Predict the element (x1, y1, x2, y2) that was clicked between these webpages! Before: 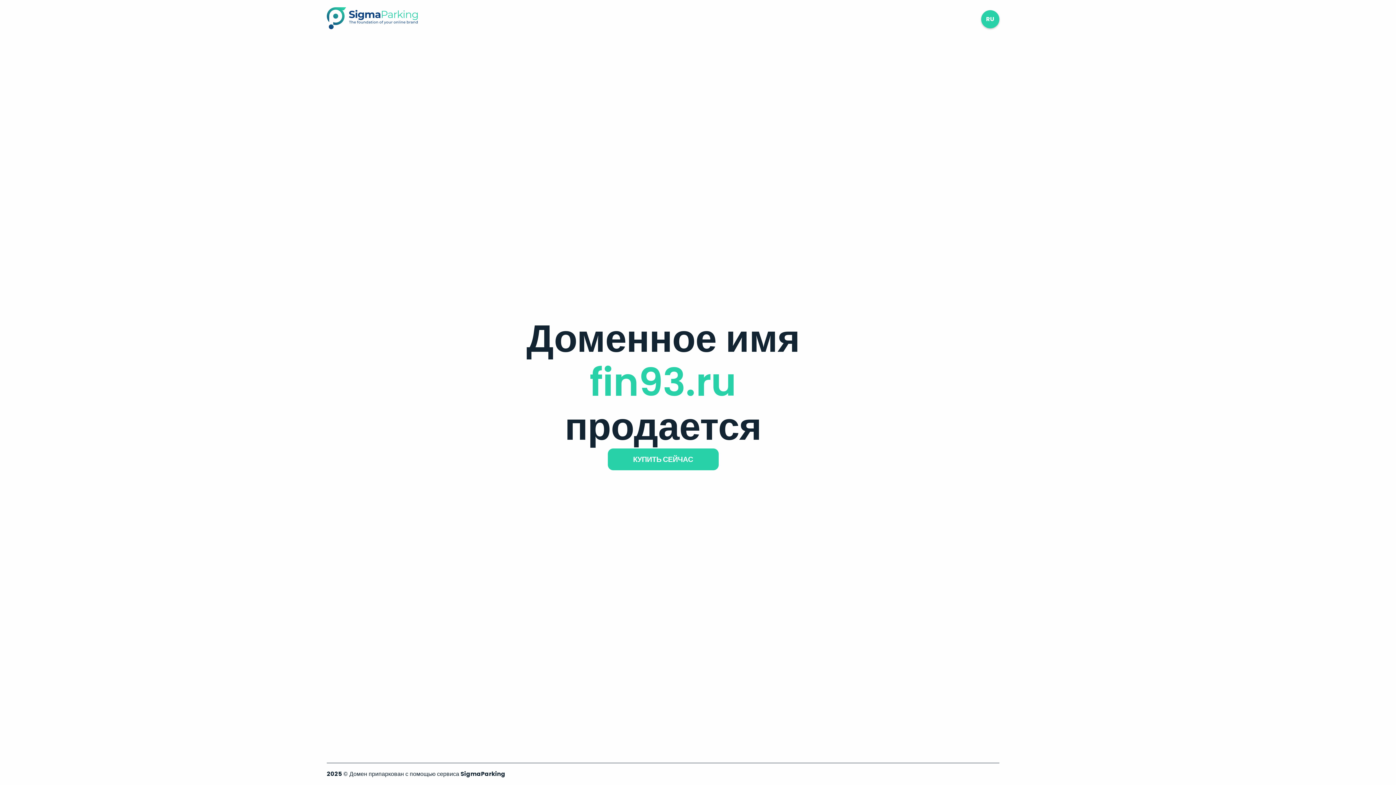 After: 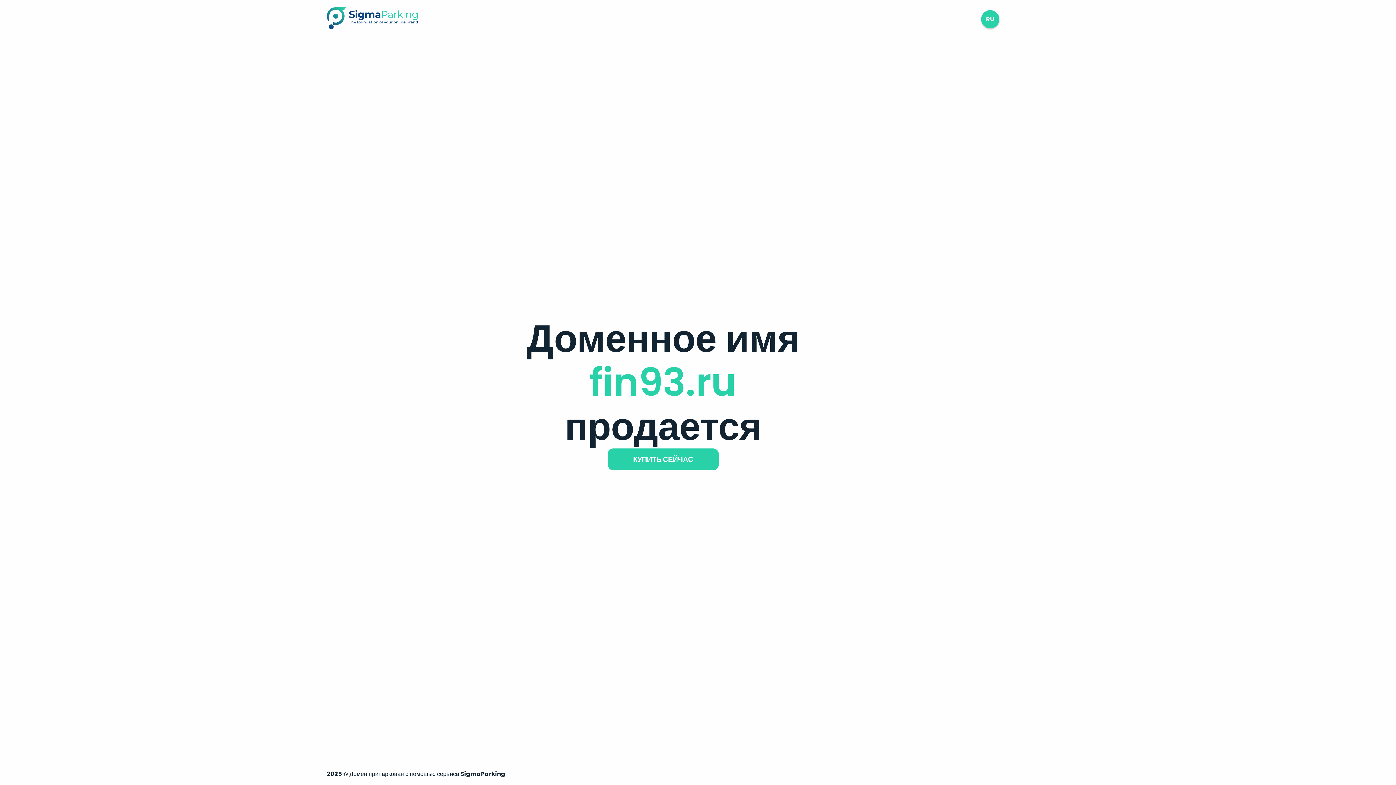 Action: bbox: (326, 23, 417, 31)